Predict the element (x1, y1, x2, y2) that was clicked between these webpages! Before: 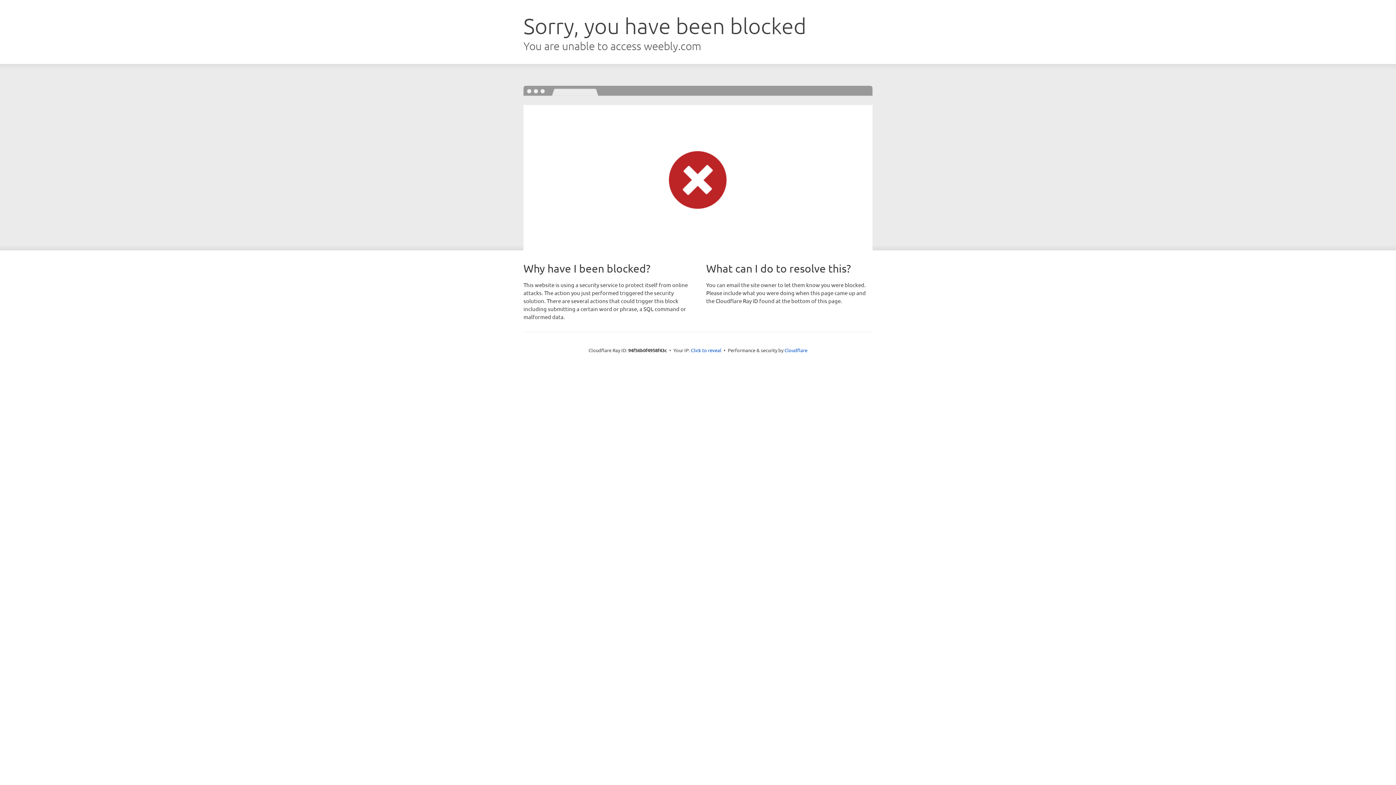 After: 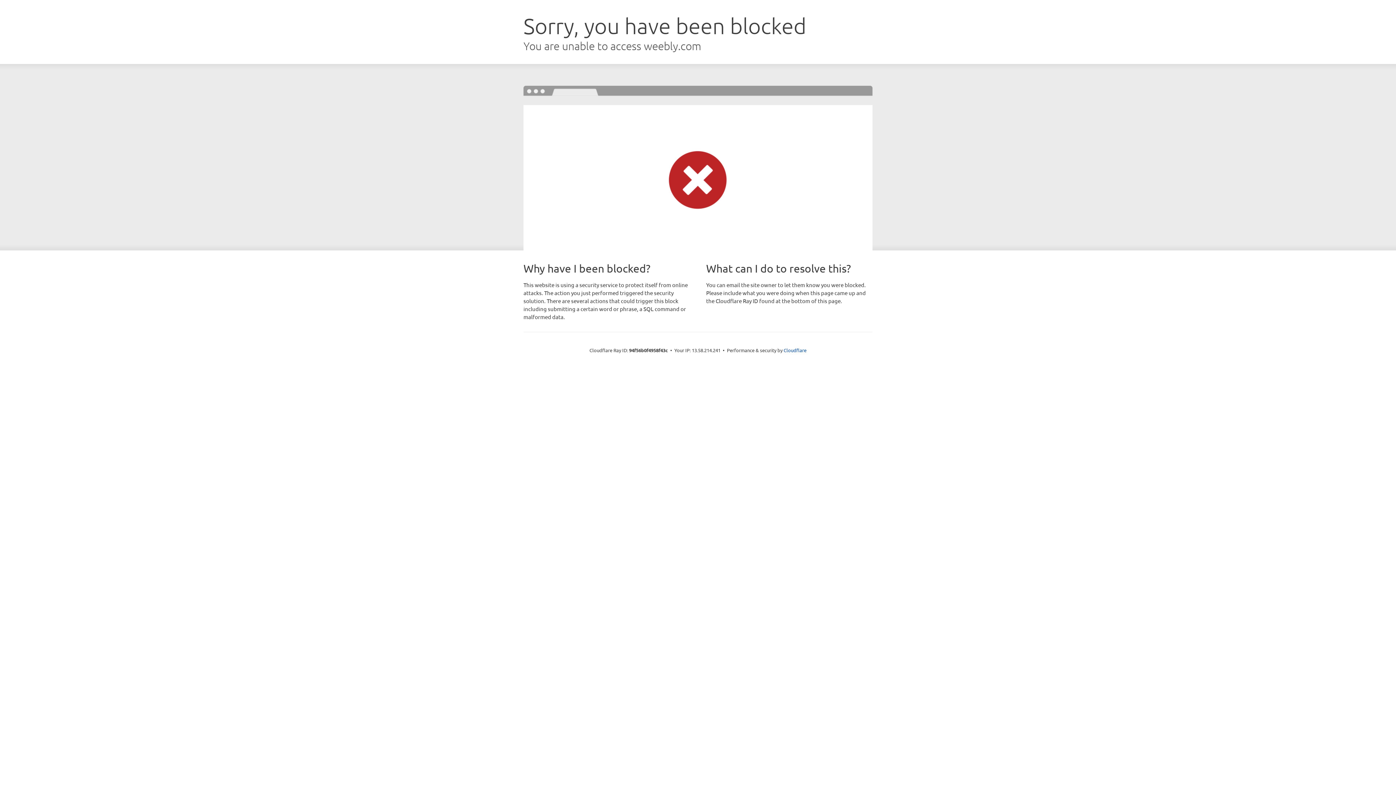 Action: bbox: (691, 346, 721, 353) label: Click to reveal